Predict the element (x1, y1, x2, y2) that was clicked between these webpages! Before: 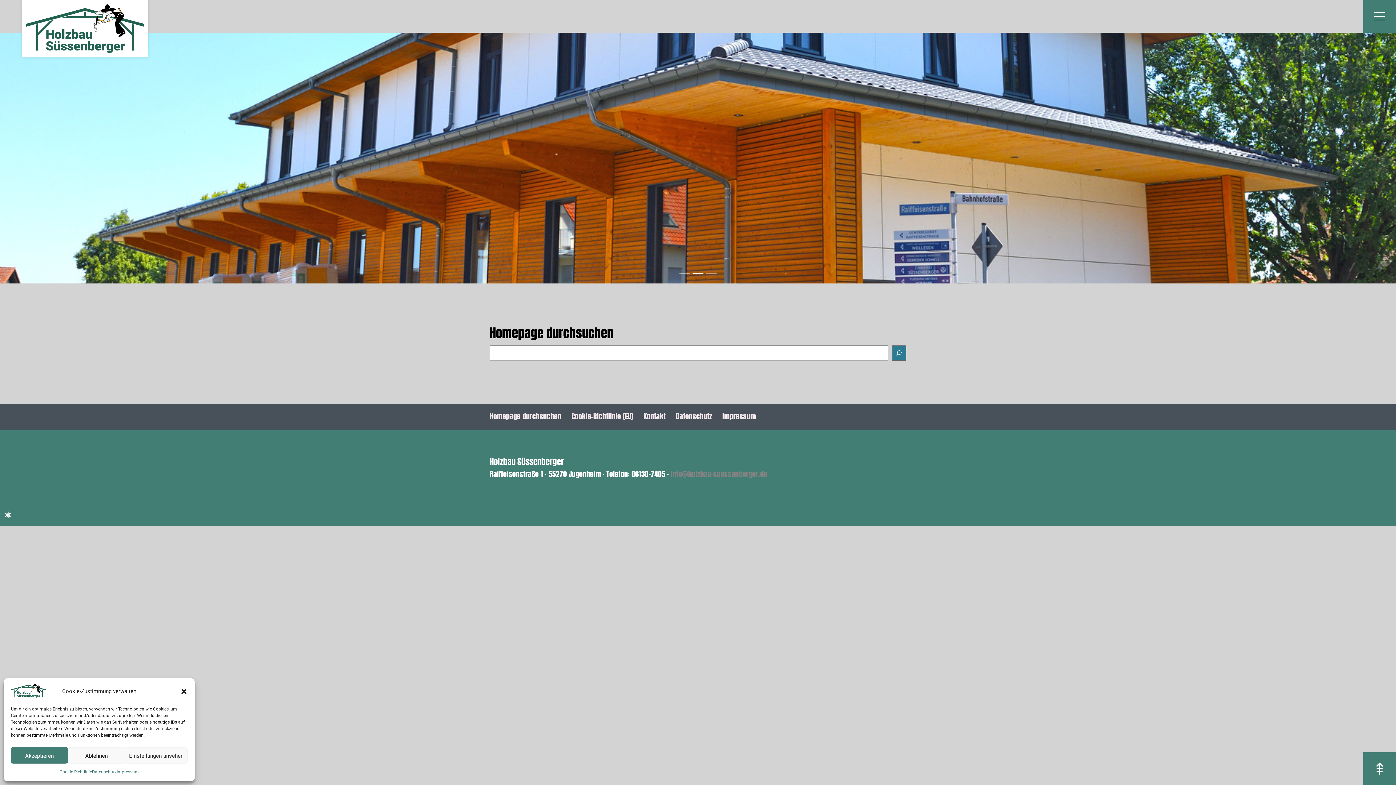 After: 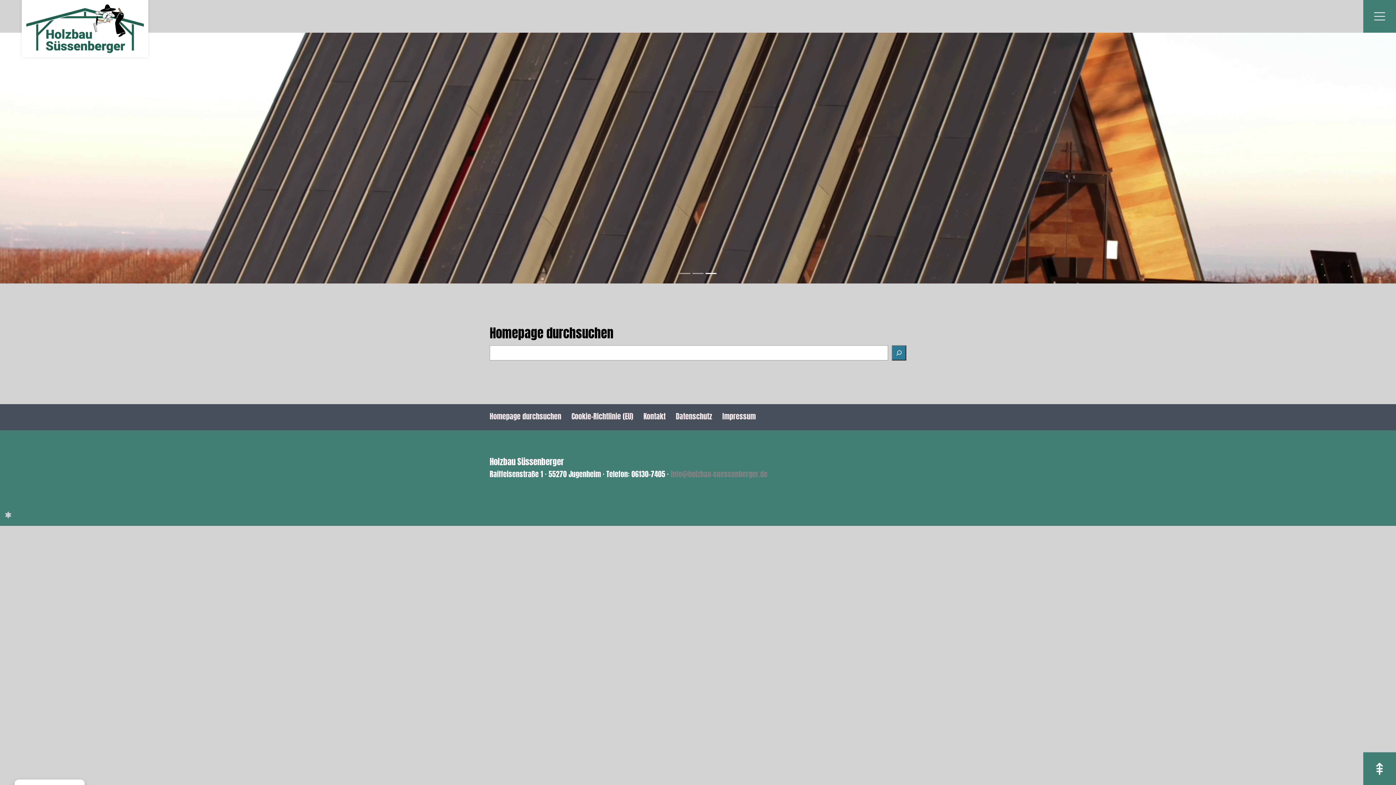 Action: label: Ablehnen bbox: (67, 747, 125, 764)